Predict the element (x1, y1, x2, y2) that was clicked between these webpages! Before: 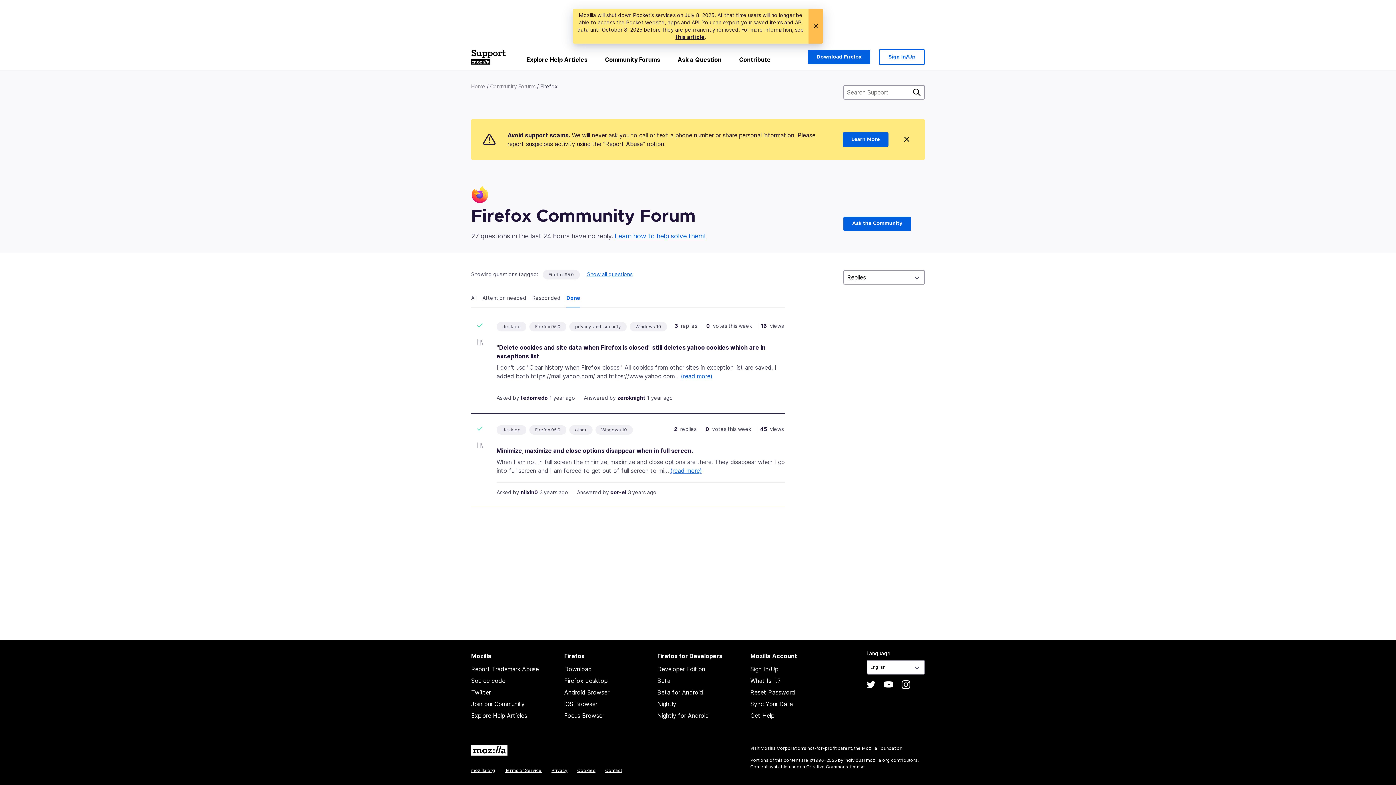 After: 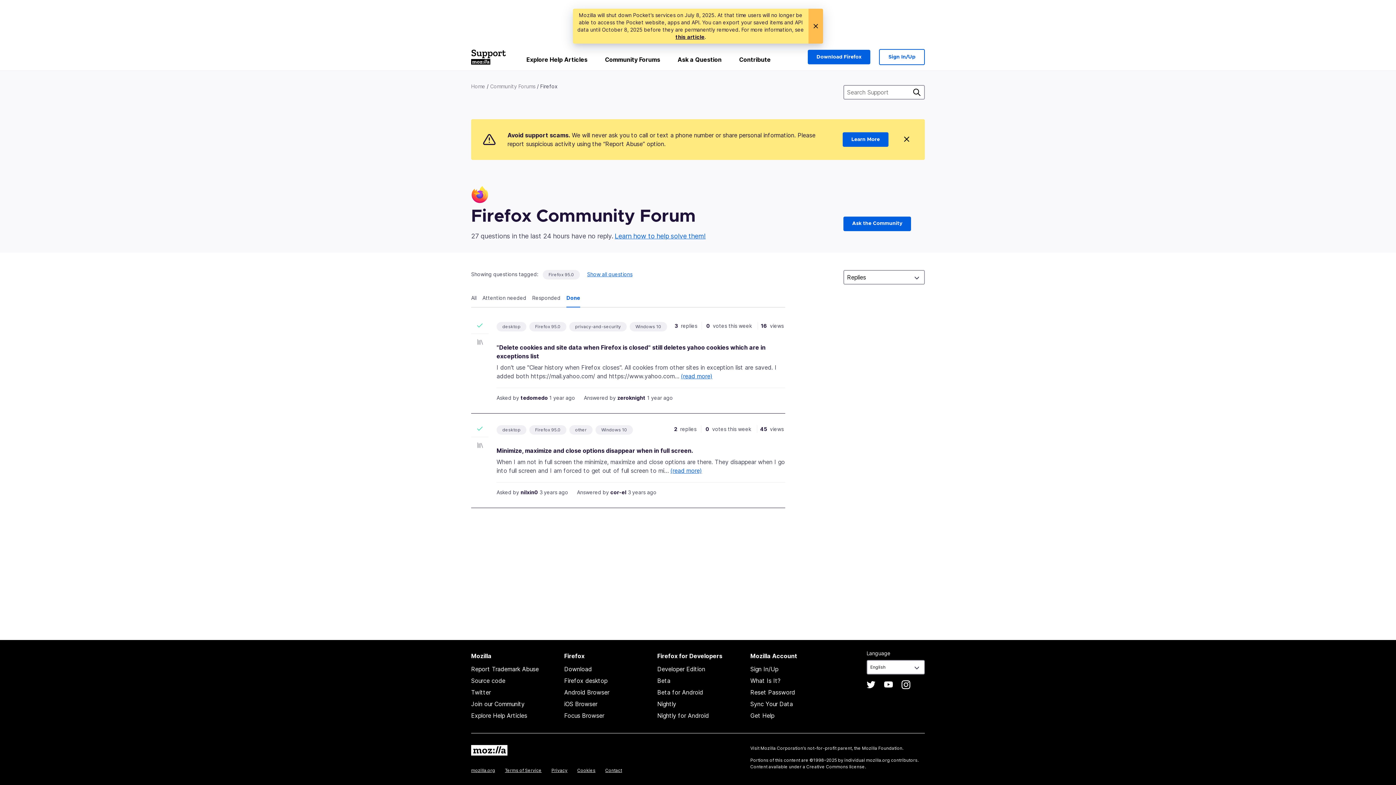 Action: bbox: (535, 323, 560, 330) label: Firefox 95.0